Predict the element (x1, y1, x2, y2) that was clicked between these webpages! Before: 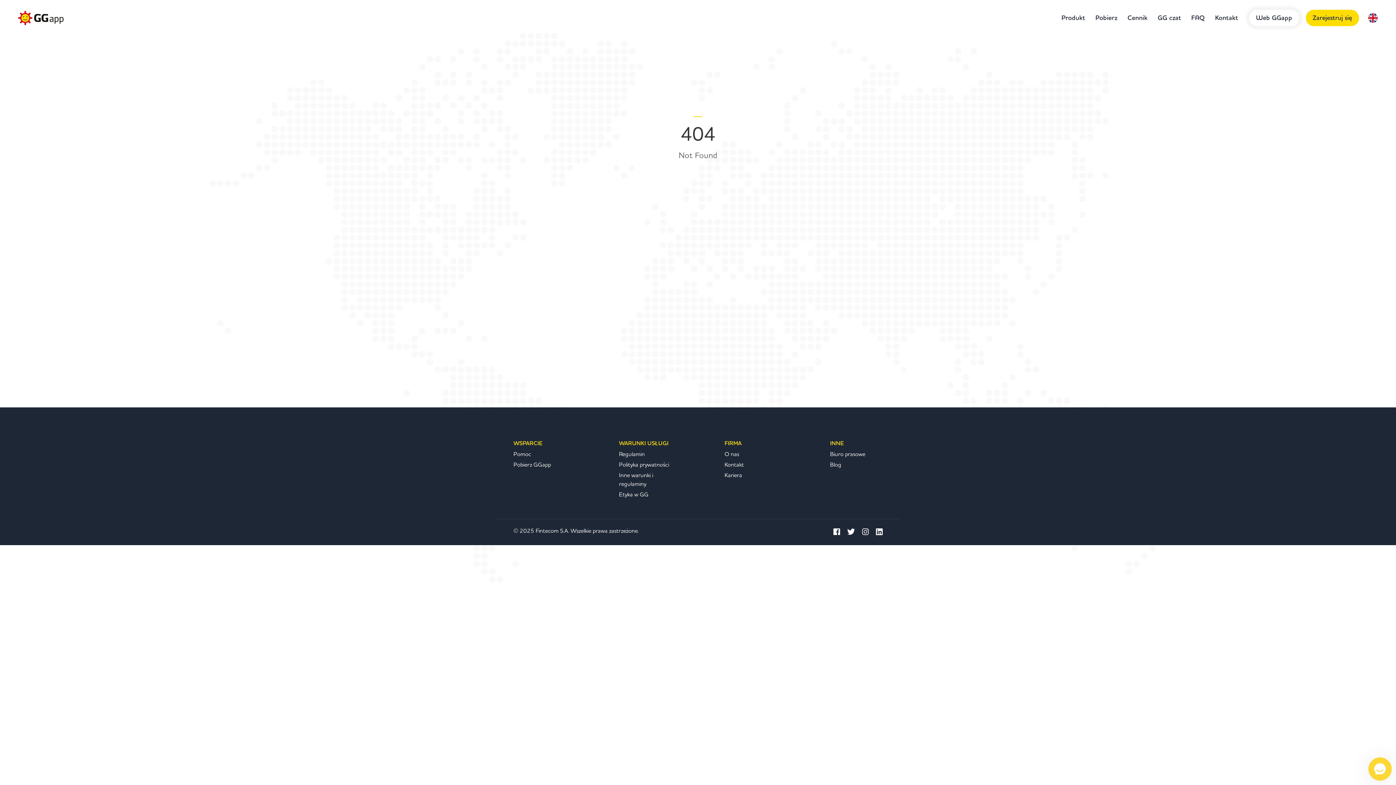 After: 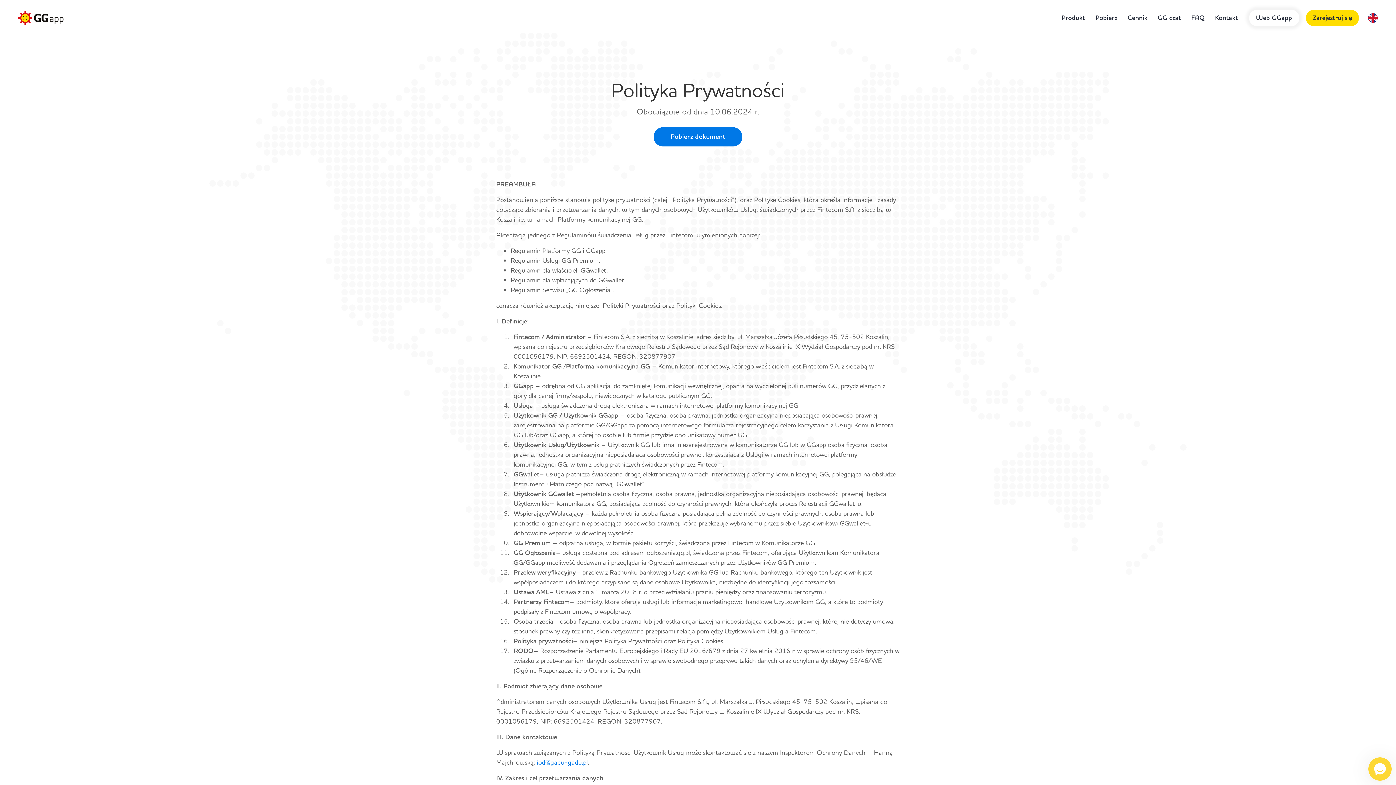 Action: bbox: (619, 461, 669, 469) label: Polityka prywatności